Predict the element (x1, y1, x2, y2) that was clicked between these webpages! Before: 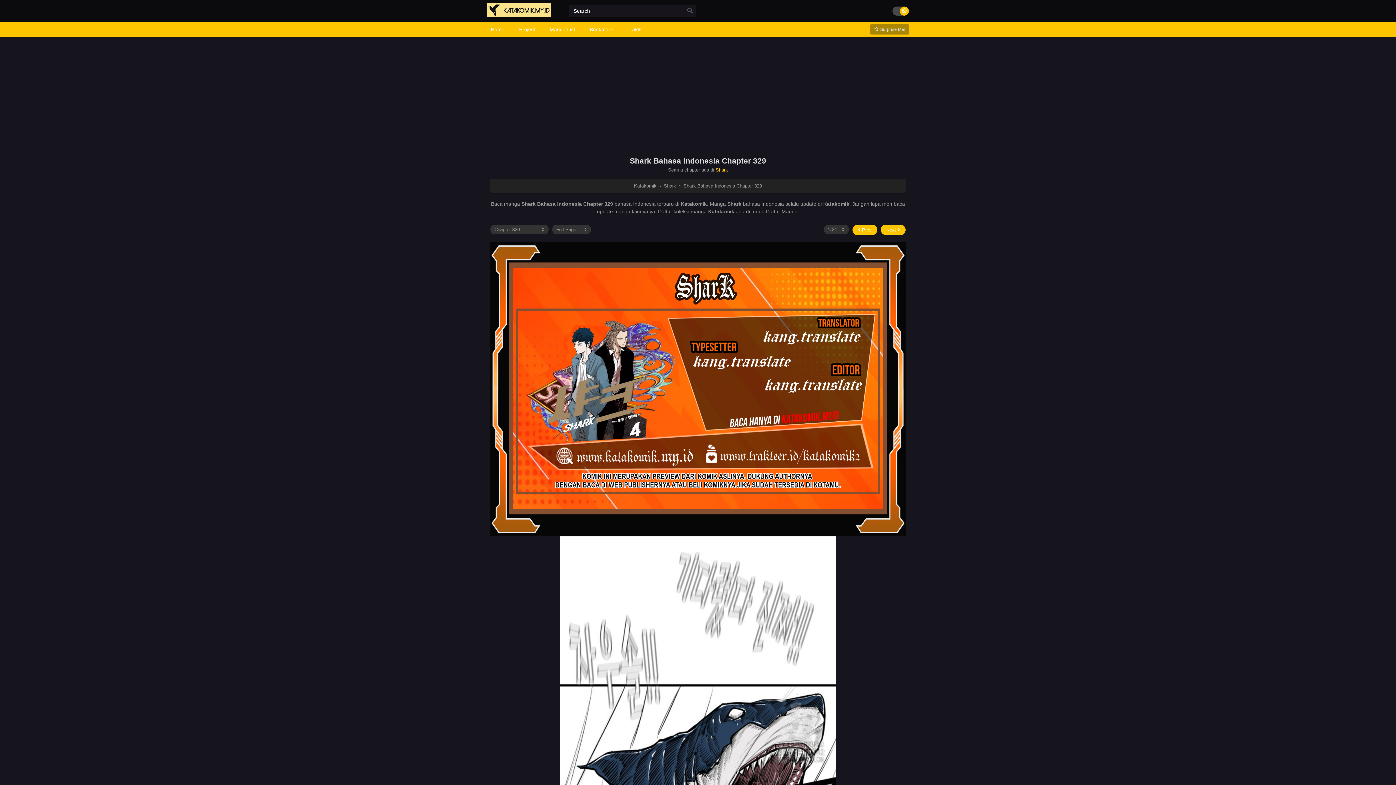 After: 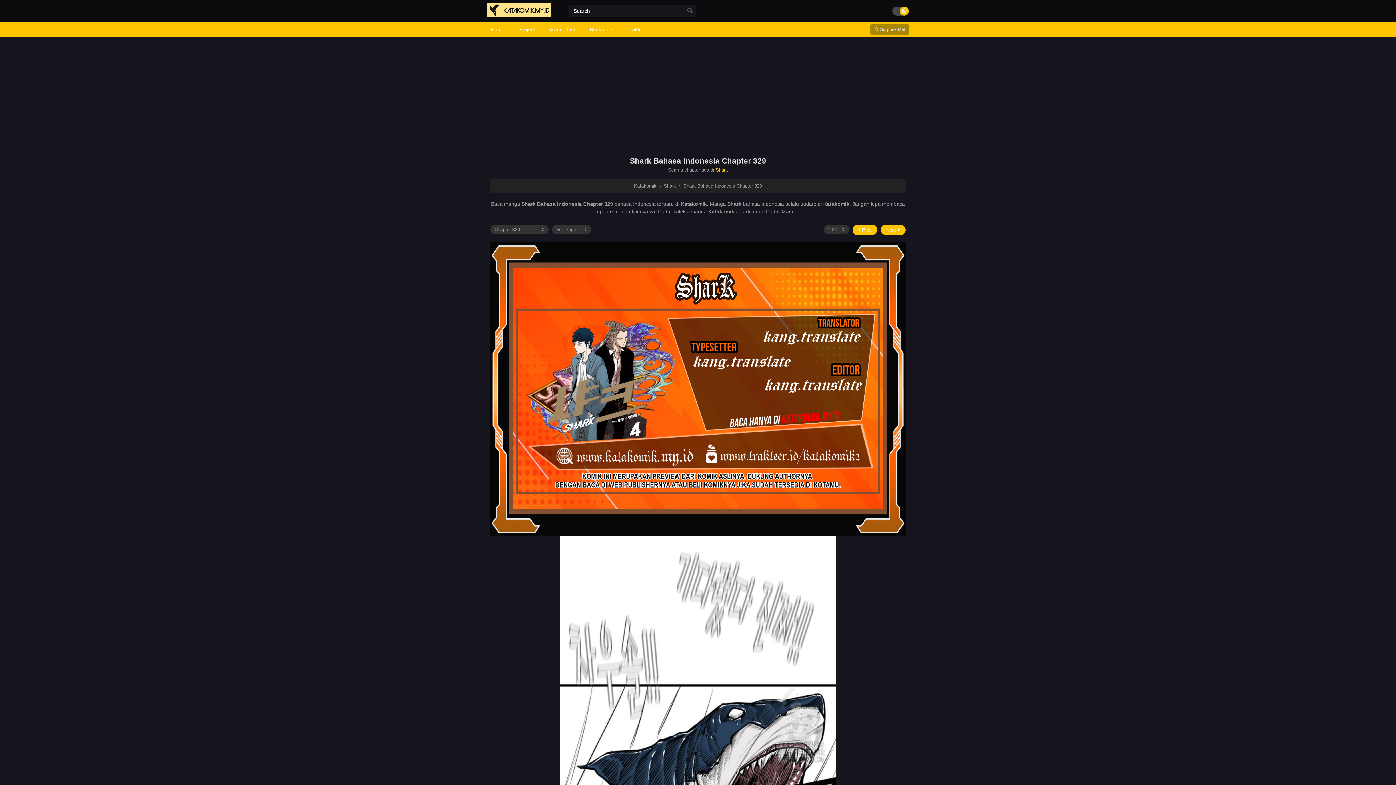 Action: bbox: (683, 183, 762, 188) label: Shark Bahasa Indonesia Chapter 329